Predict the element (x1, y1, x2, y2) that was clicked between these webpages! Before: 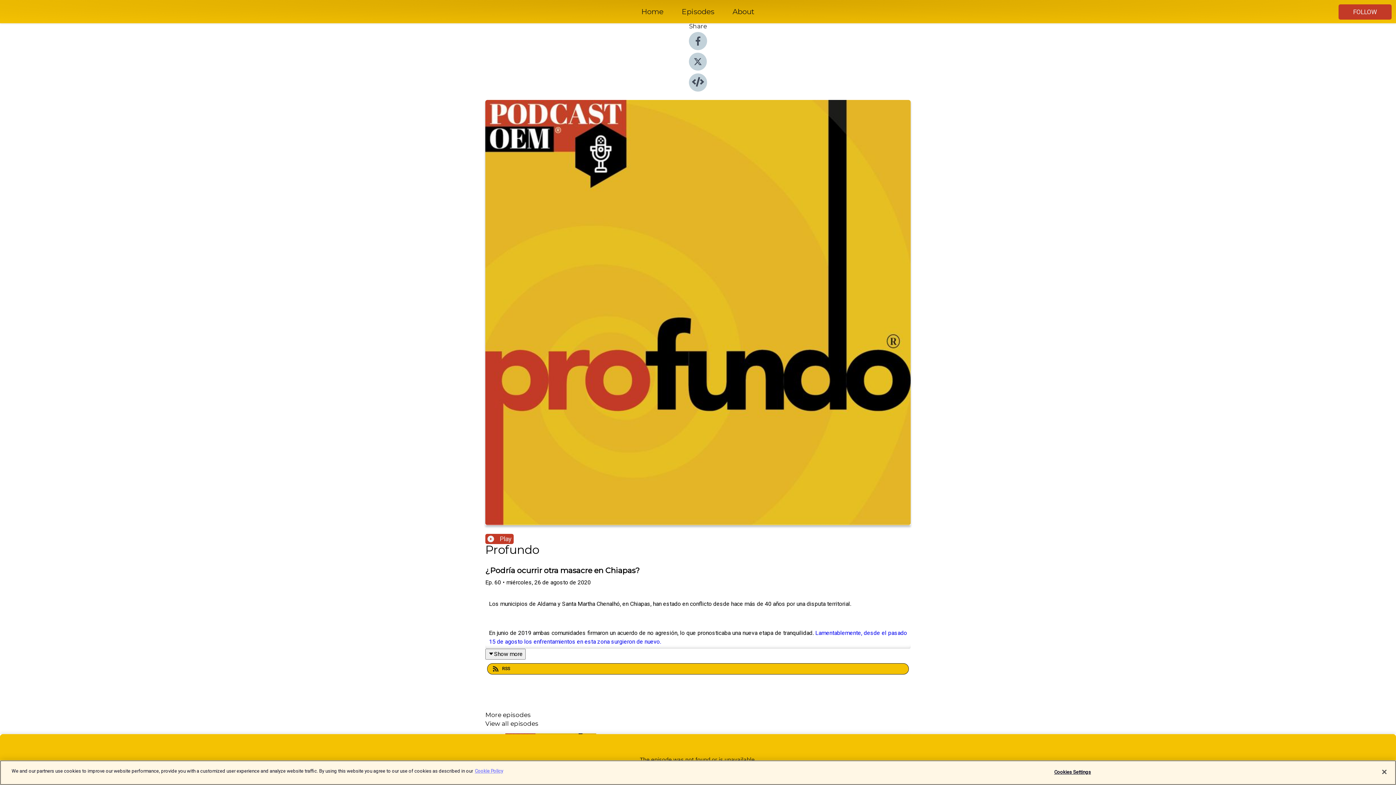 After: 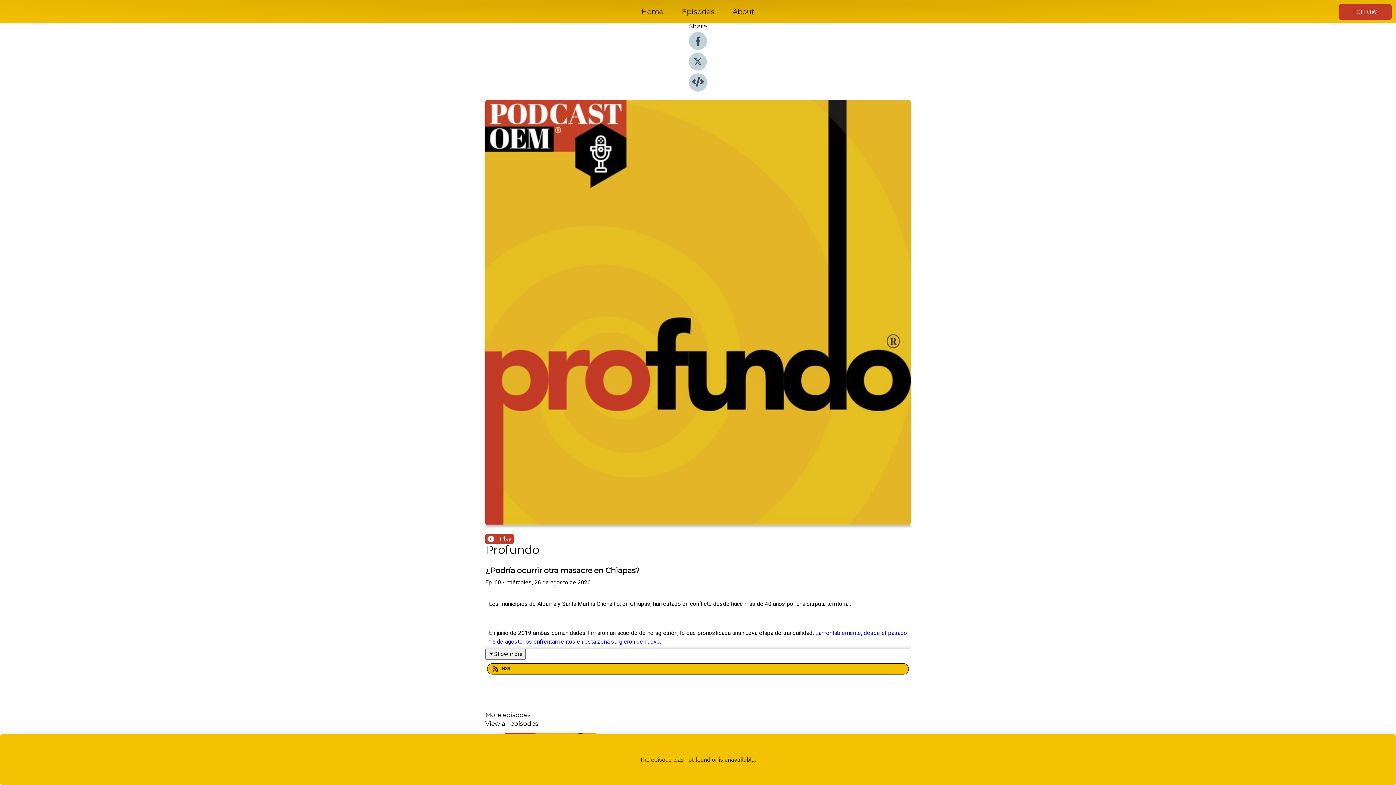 Action: label: Close bbox: (1376, 764, 1392, 780)